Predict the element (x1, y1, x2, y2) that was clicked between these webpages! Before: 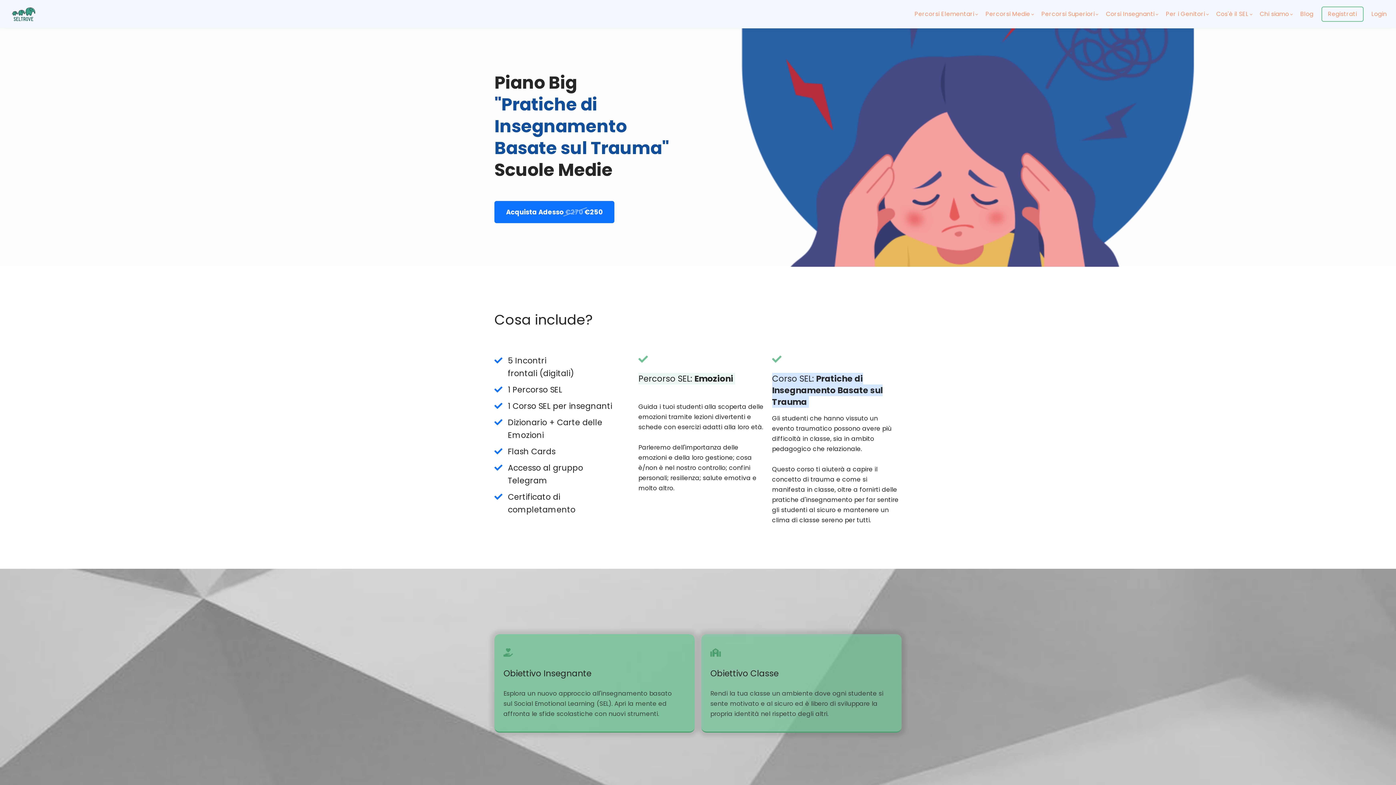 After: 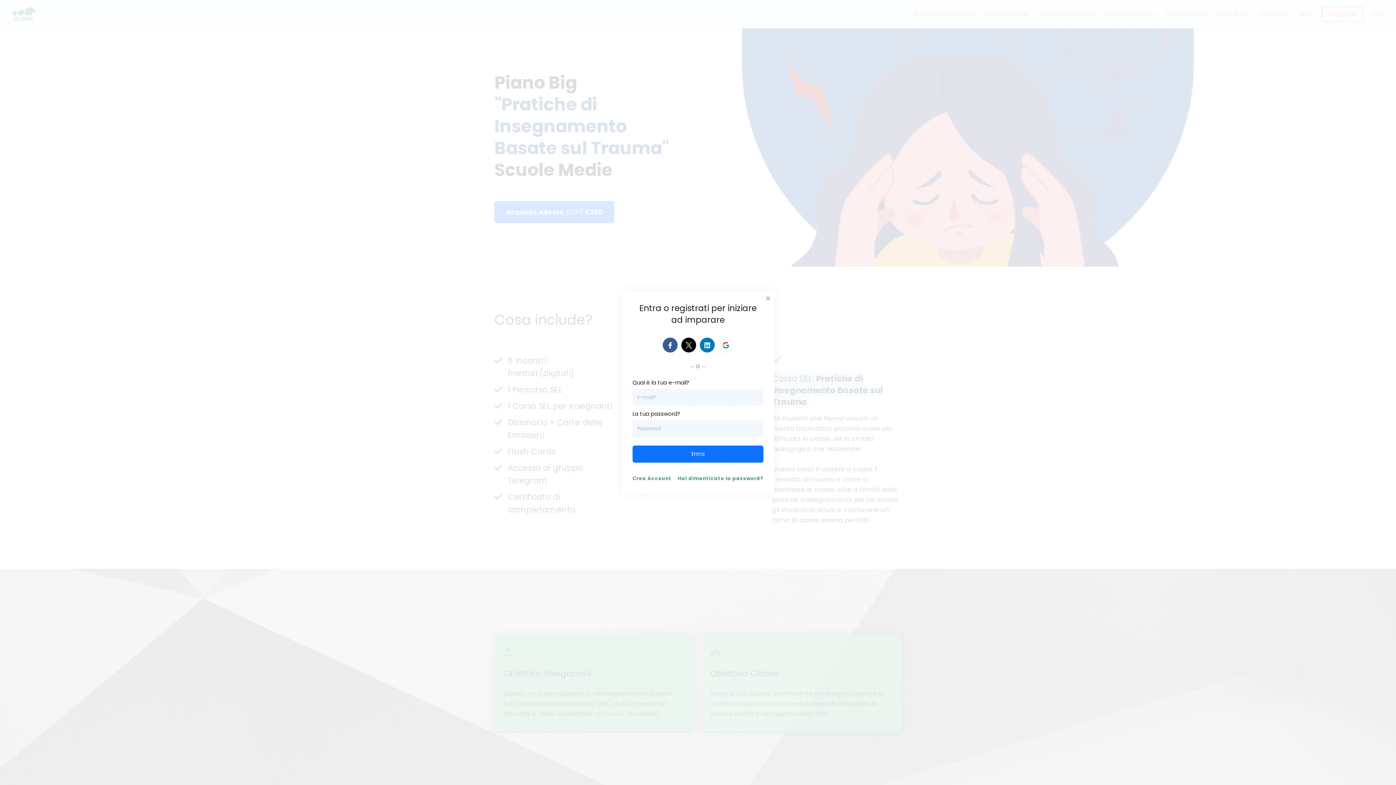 Action: bbox: (1371, 9, 1387, 18) label: Login